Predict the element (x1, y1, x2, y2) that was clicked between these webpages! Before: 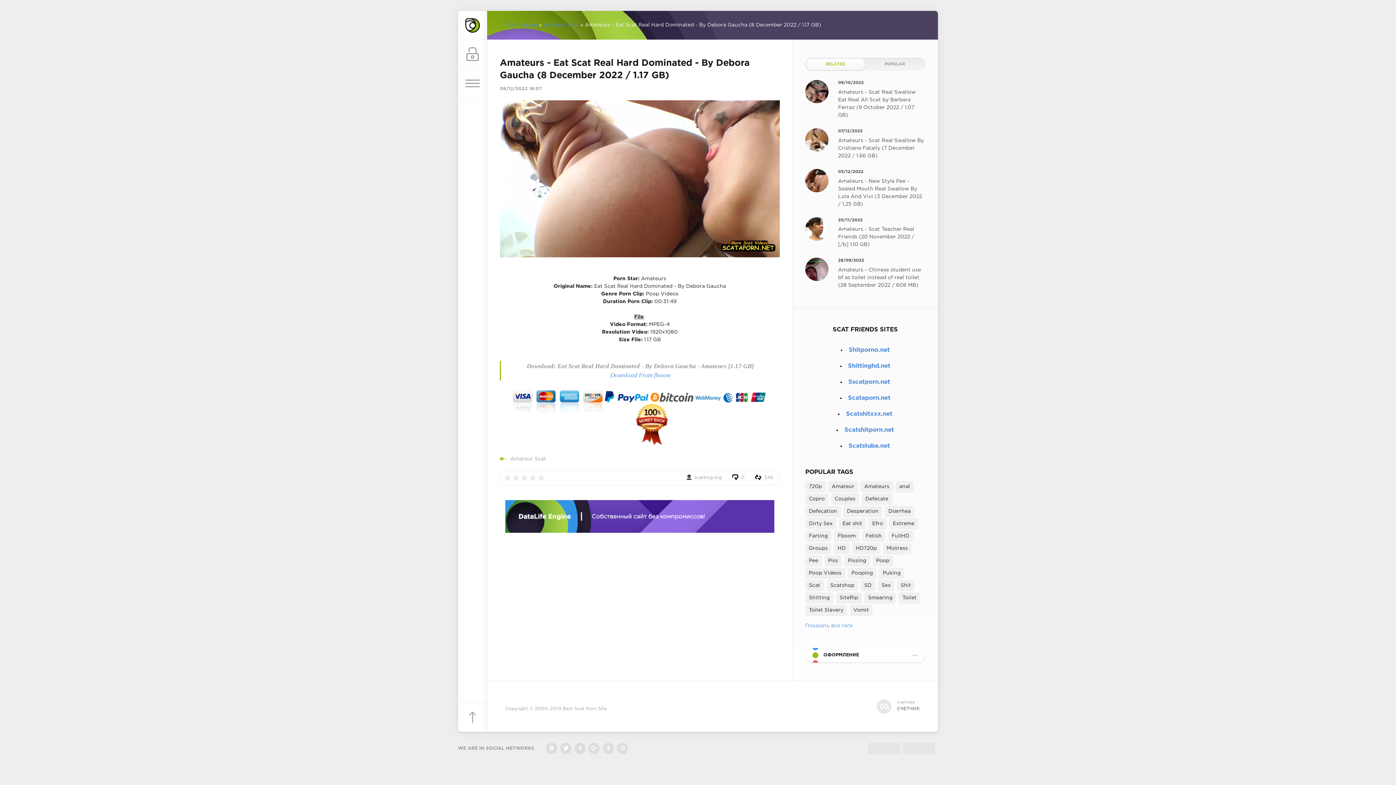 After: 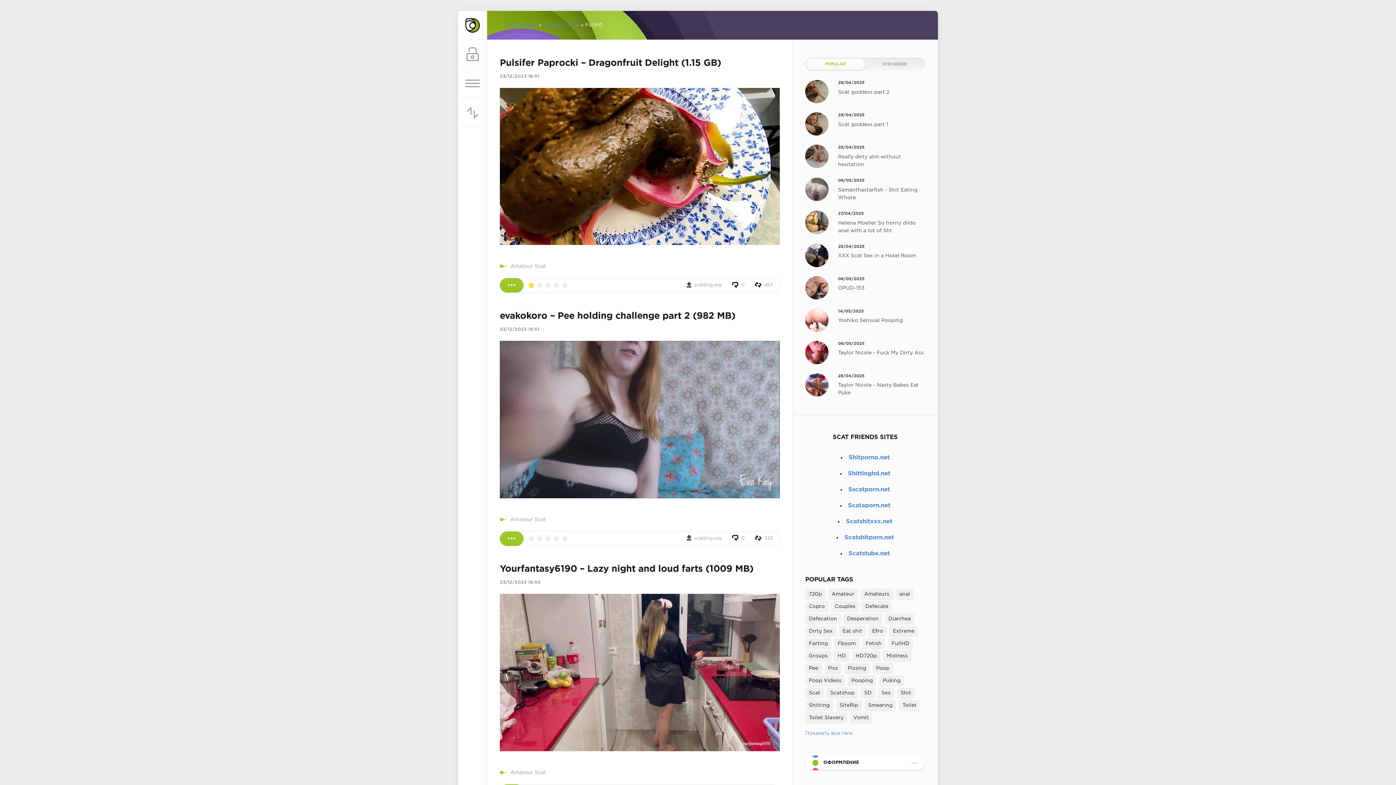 Action: label: FullHD bbox: (888, 531, 913, 542)